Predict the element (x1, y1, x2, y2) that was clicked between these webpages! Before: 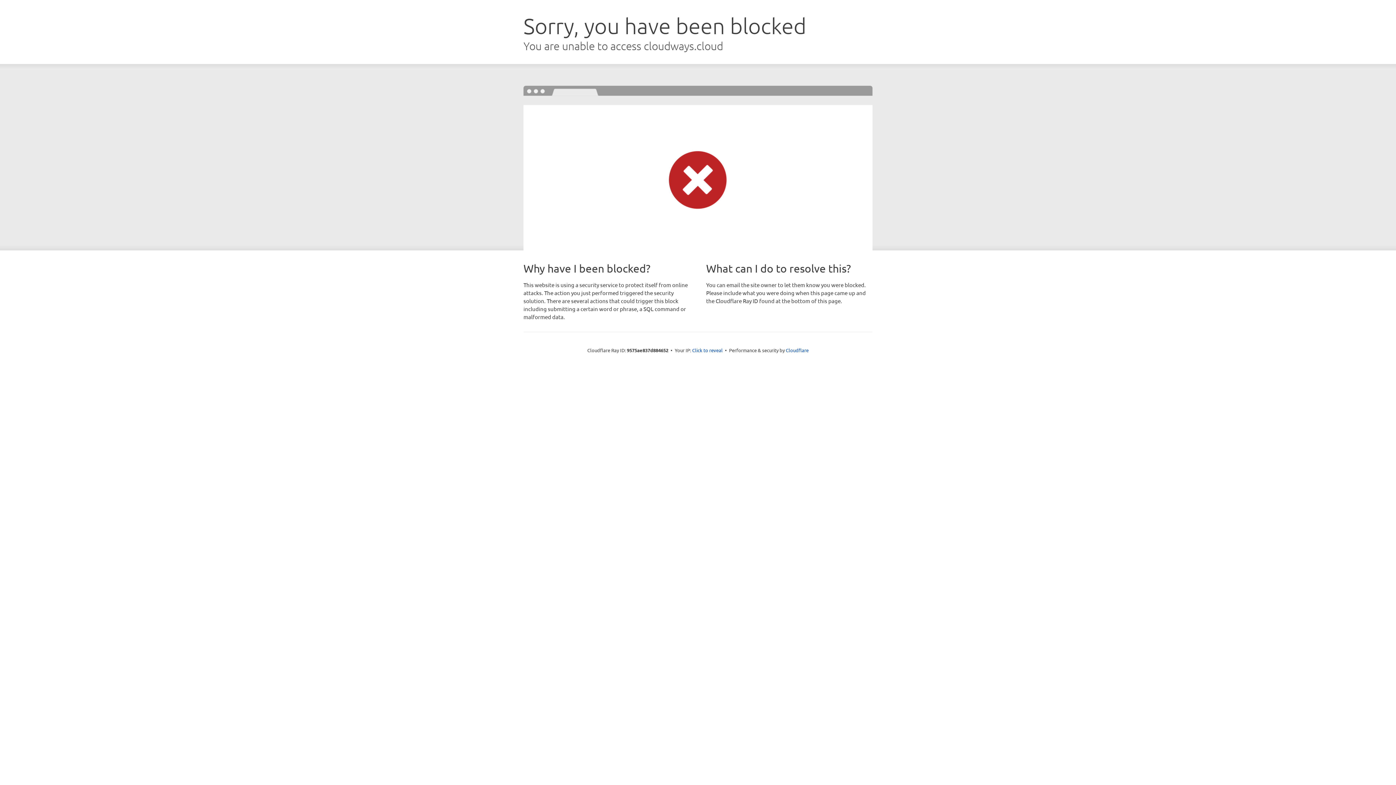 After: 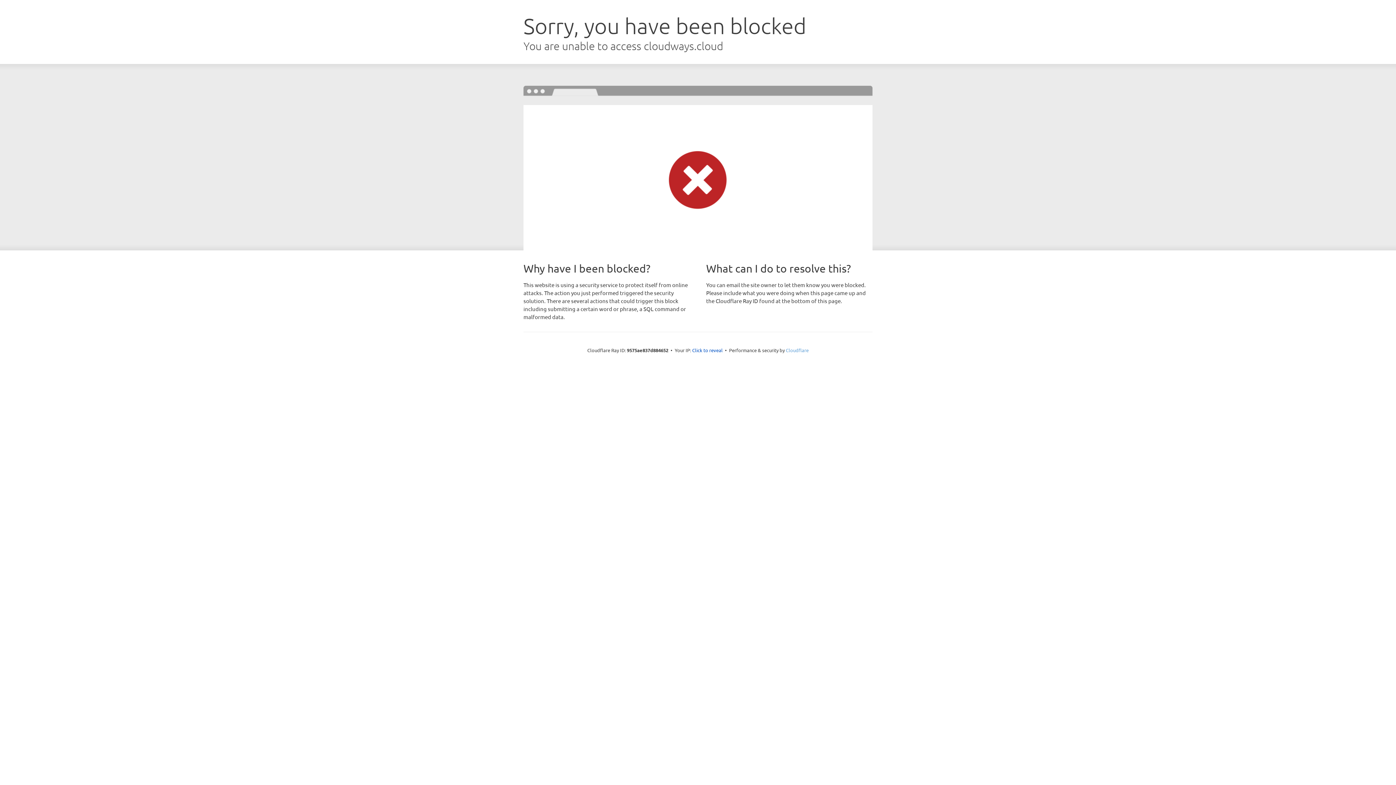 Action: label: Cloudflare bbox: (786, 347, 808, 353)